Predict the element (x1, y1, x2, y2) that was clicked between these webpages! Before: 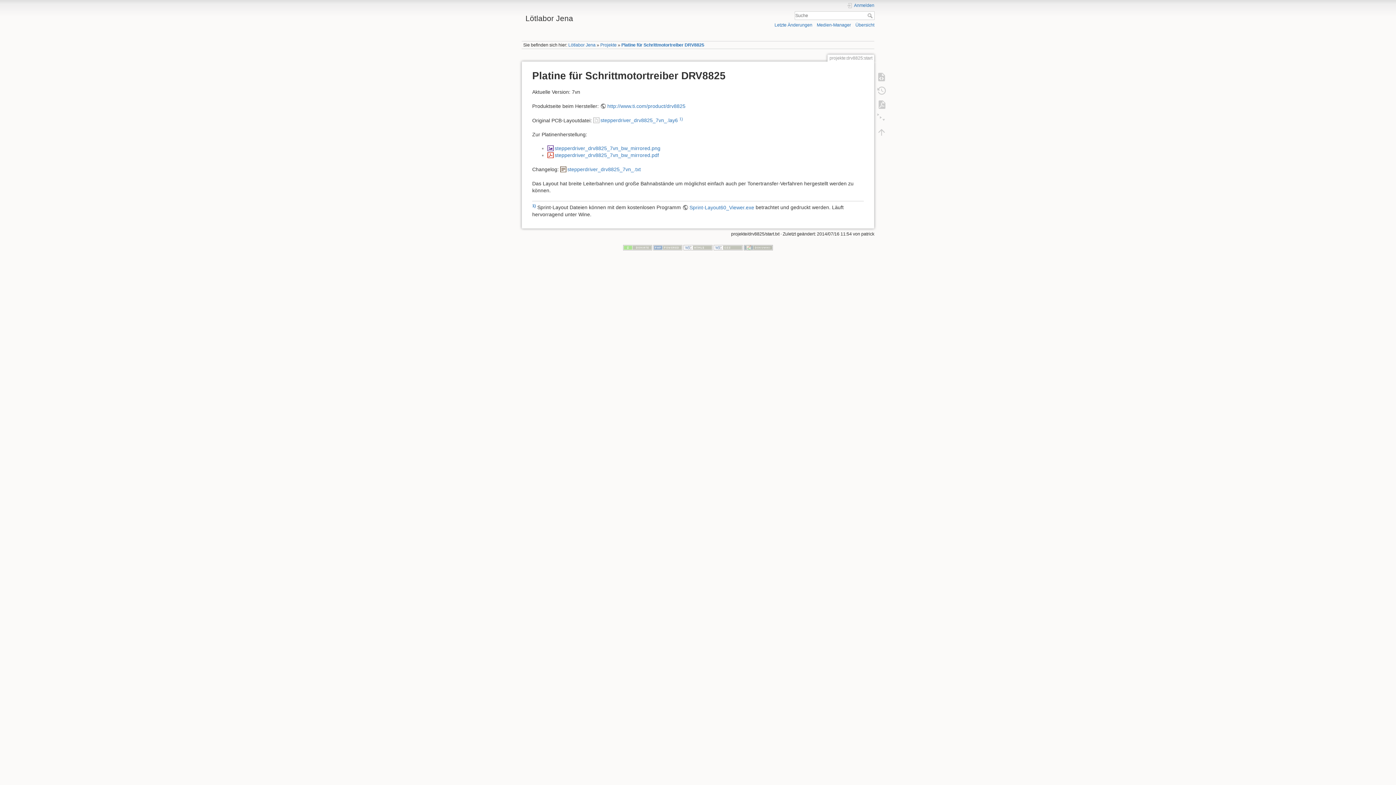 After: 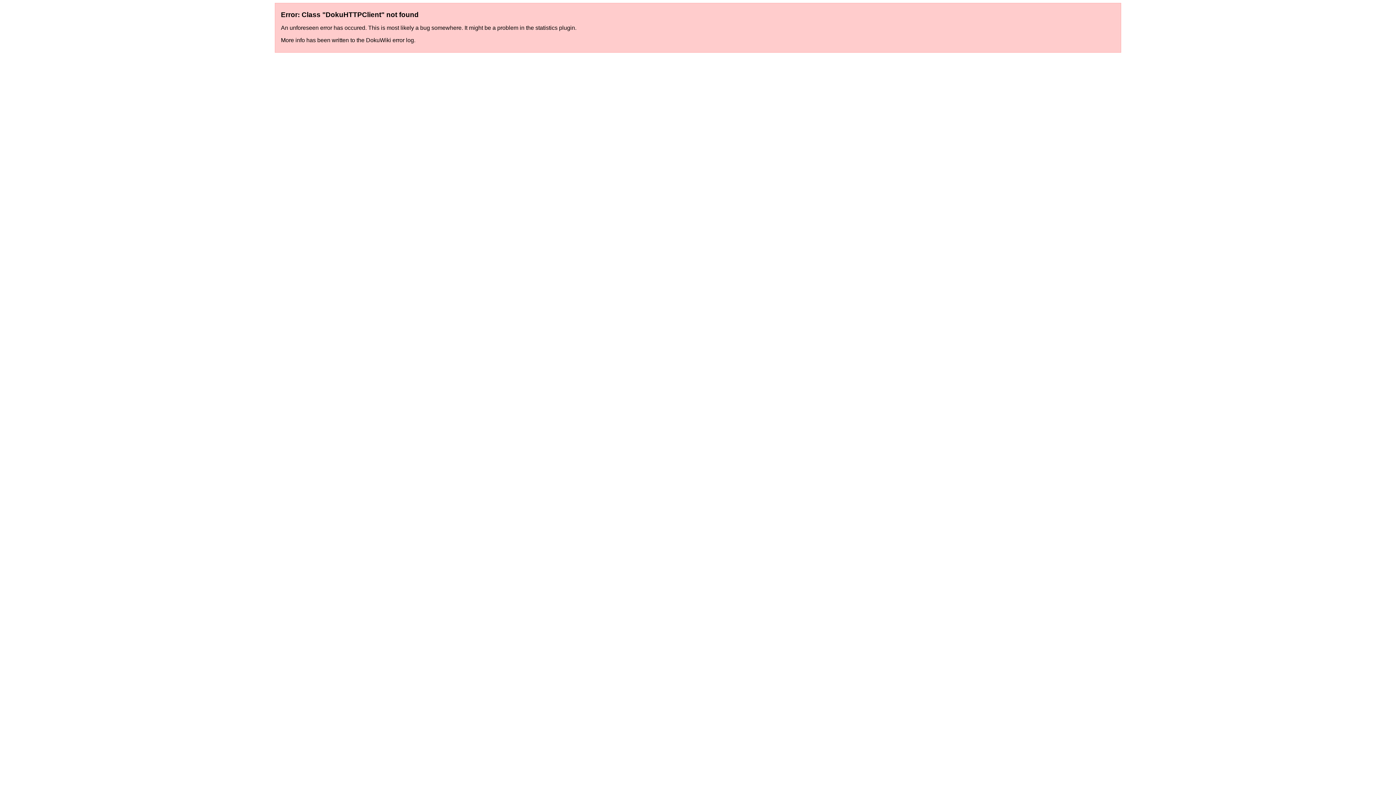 Action: label: stepperdriver_drv8825_7vn_bw_mirrored.png bbox: (547, 145, 660, 151)